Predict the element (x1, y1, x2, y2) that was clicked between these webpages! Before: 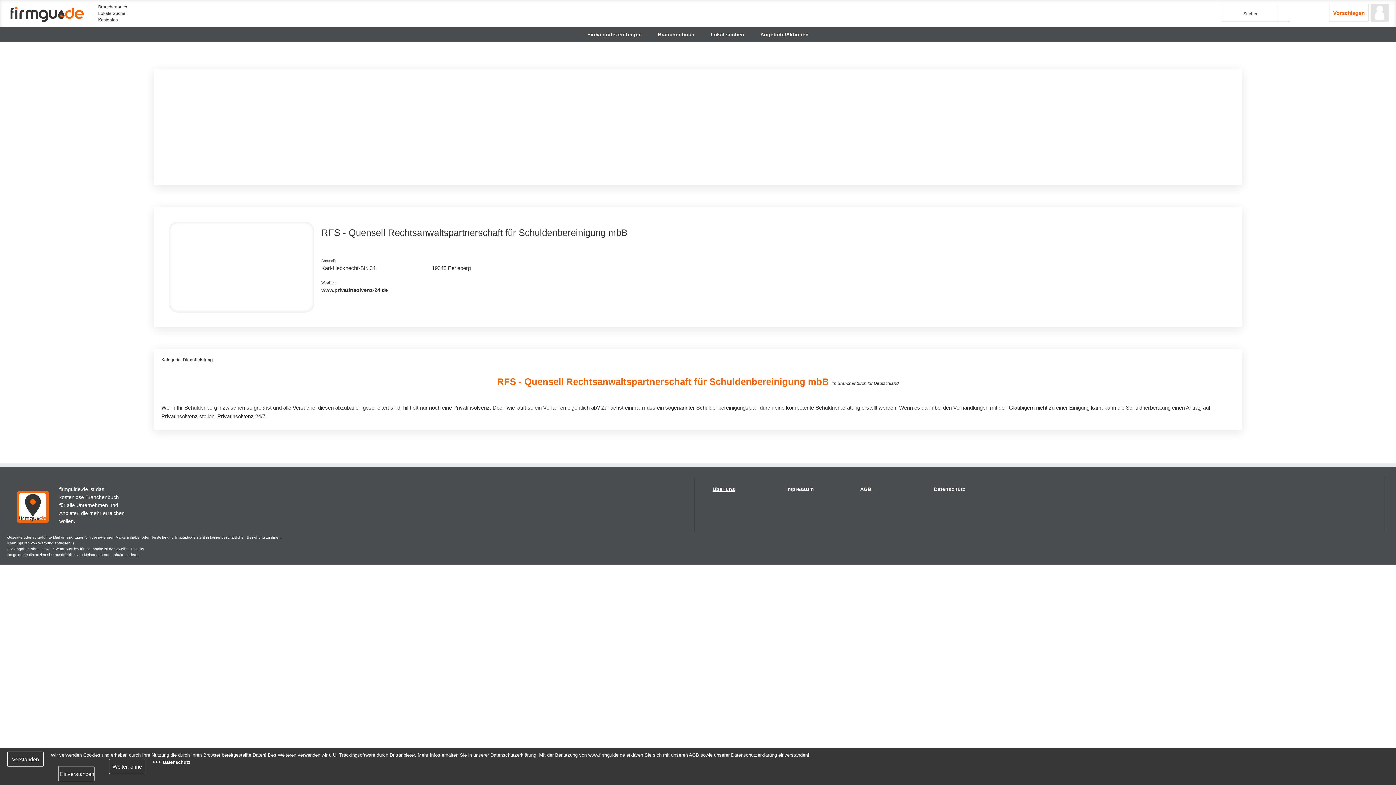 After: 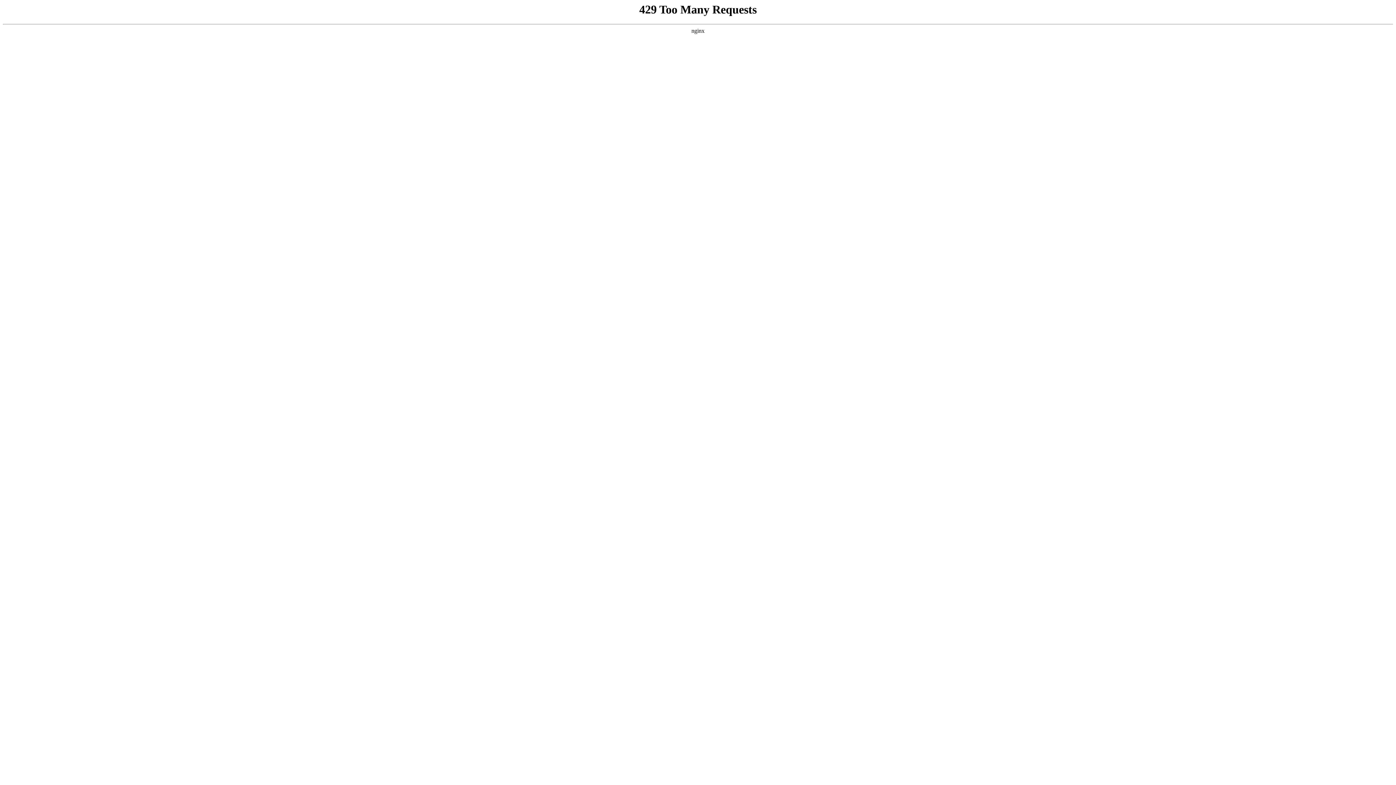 Action: bbox: (321, 287, 388, 293) label: www.privatinsolvenz-24.de